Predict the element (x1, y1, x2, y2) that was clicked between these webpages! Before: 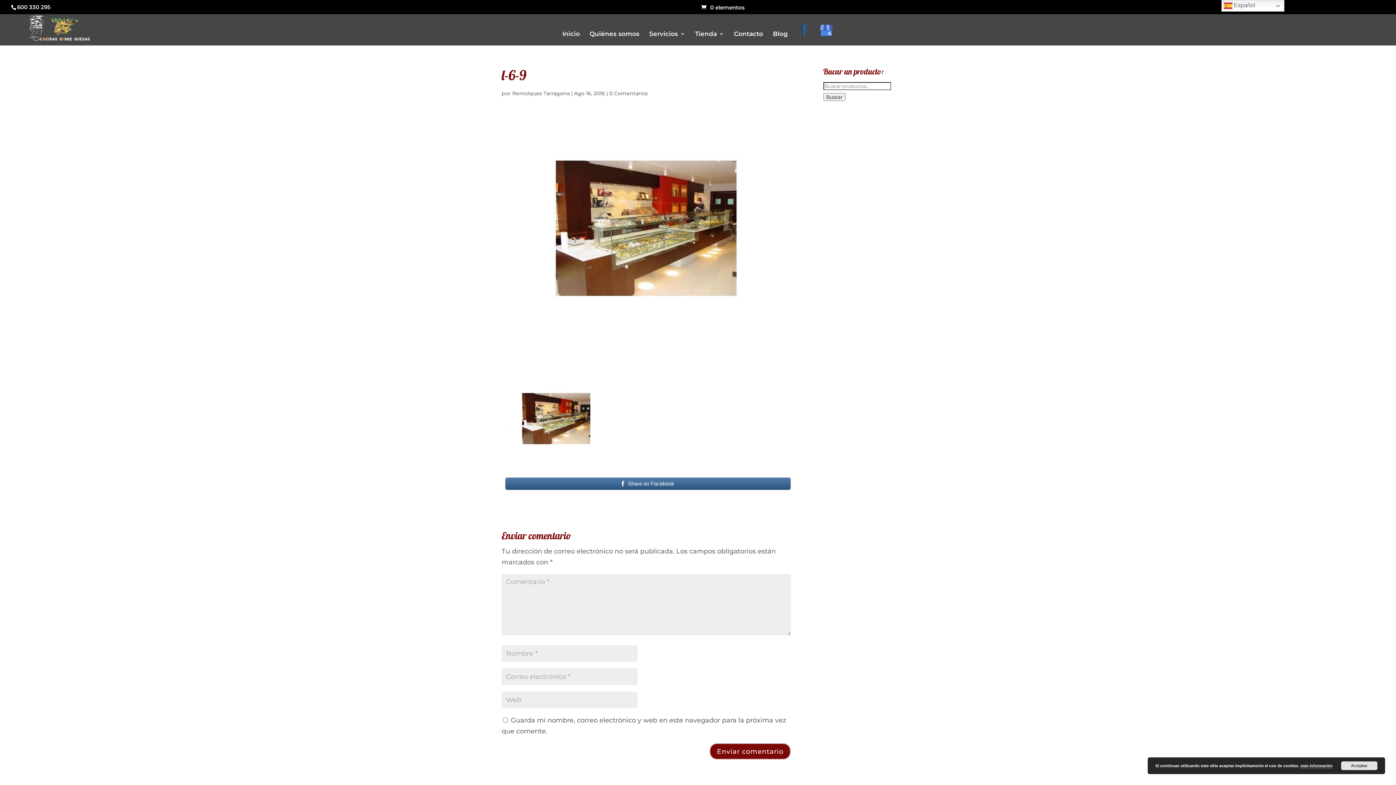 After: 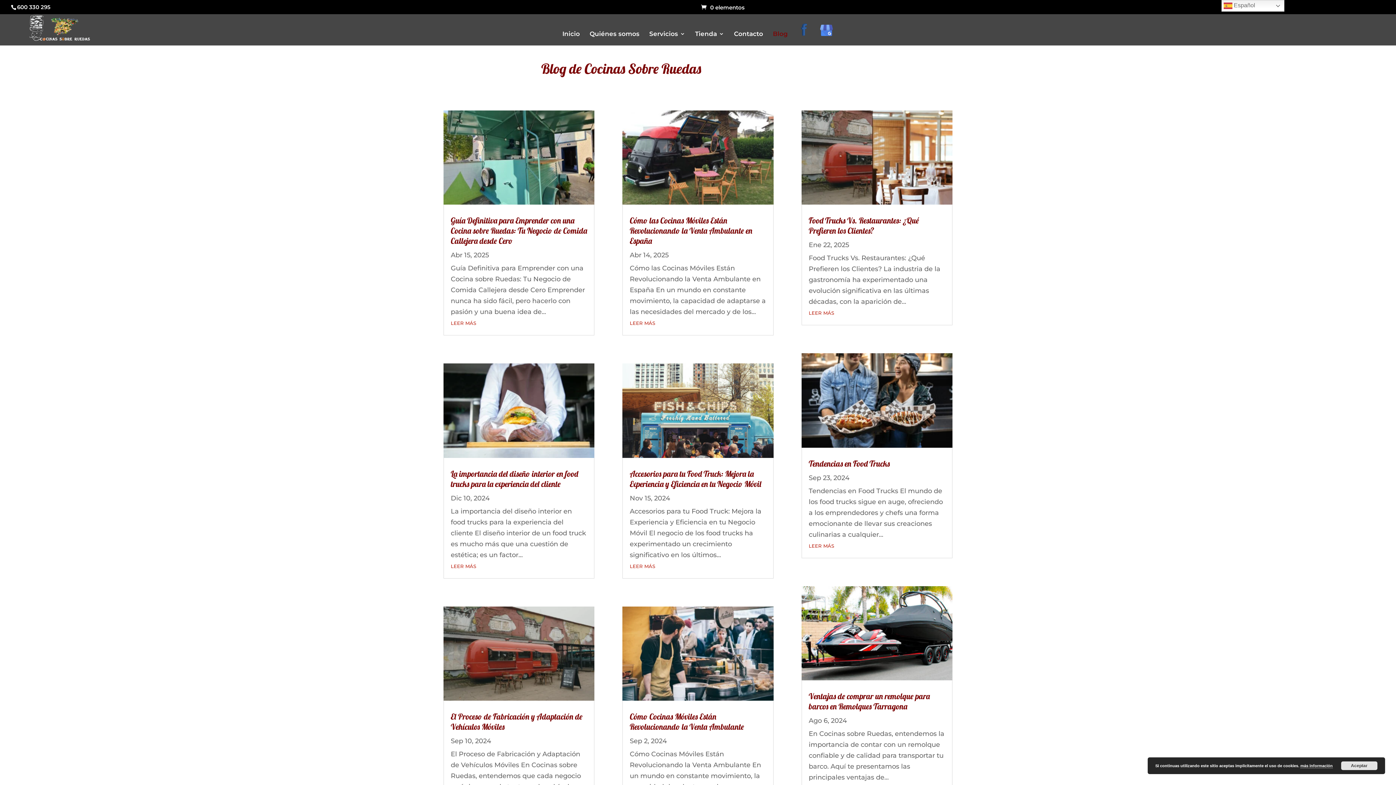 Action: bbox: (773, 31, 788, 45) label: Blog